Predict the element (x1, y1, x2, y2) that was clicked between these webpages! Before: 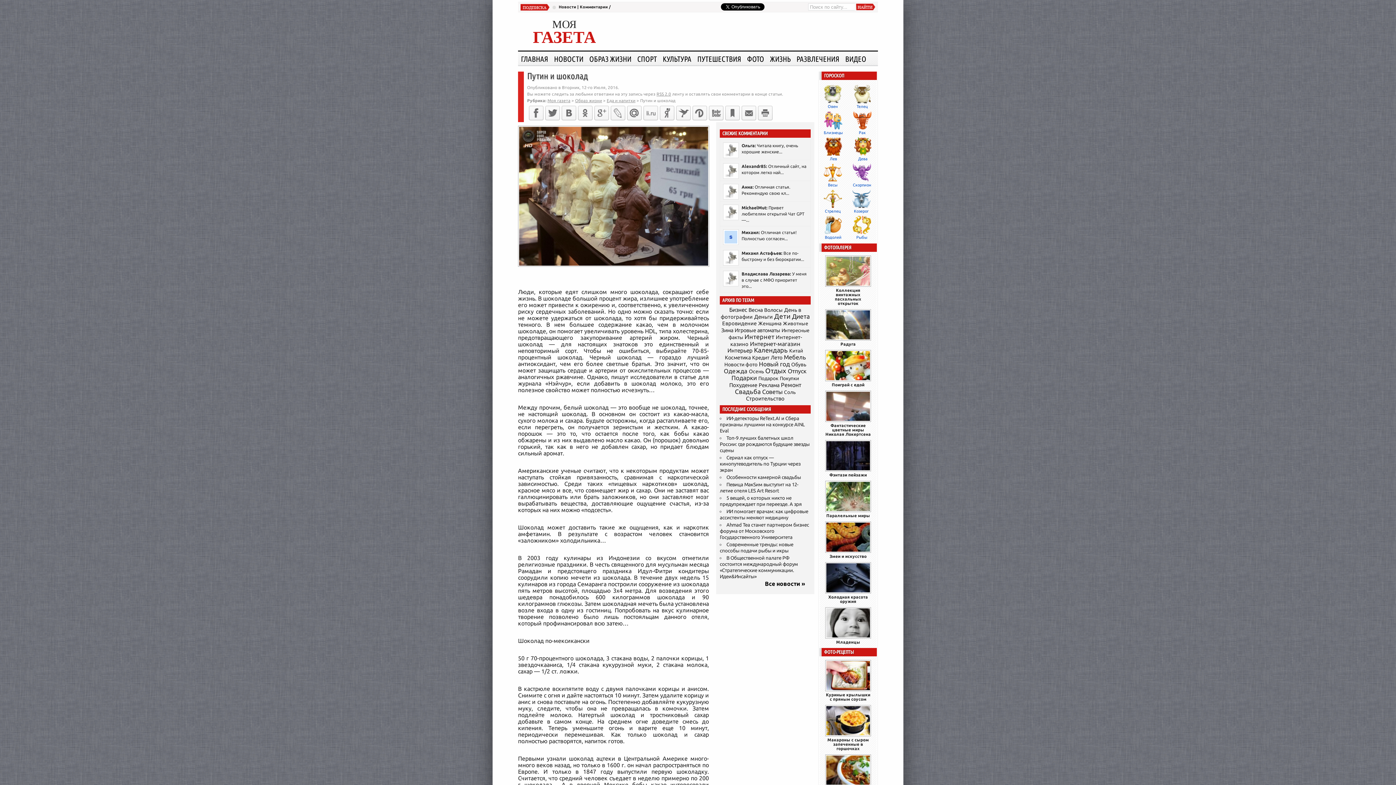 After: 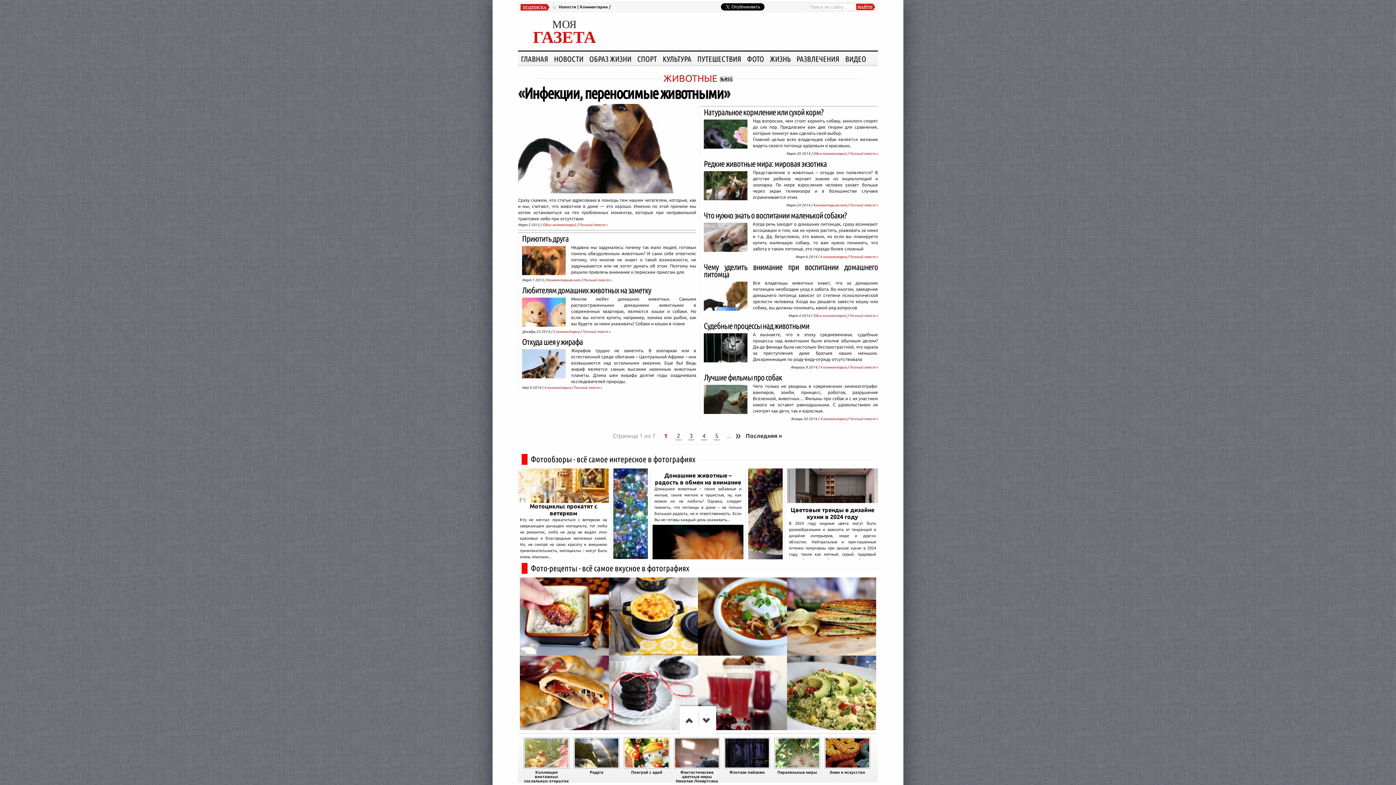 Action: bbox: (783, 320, 808, 326) label: Животные (70 элементов)